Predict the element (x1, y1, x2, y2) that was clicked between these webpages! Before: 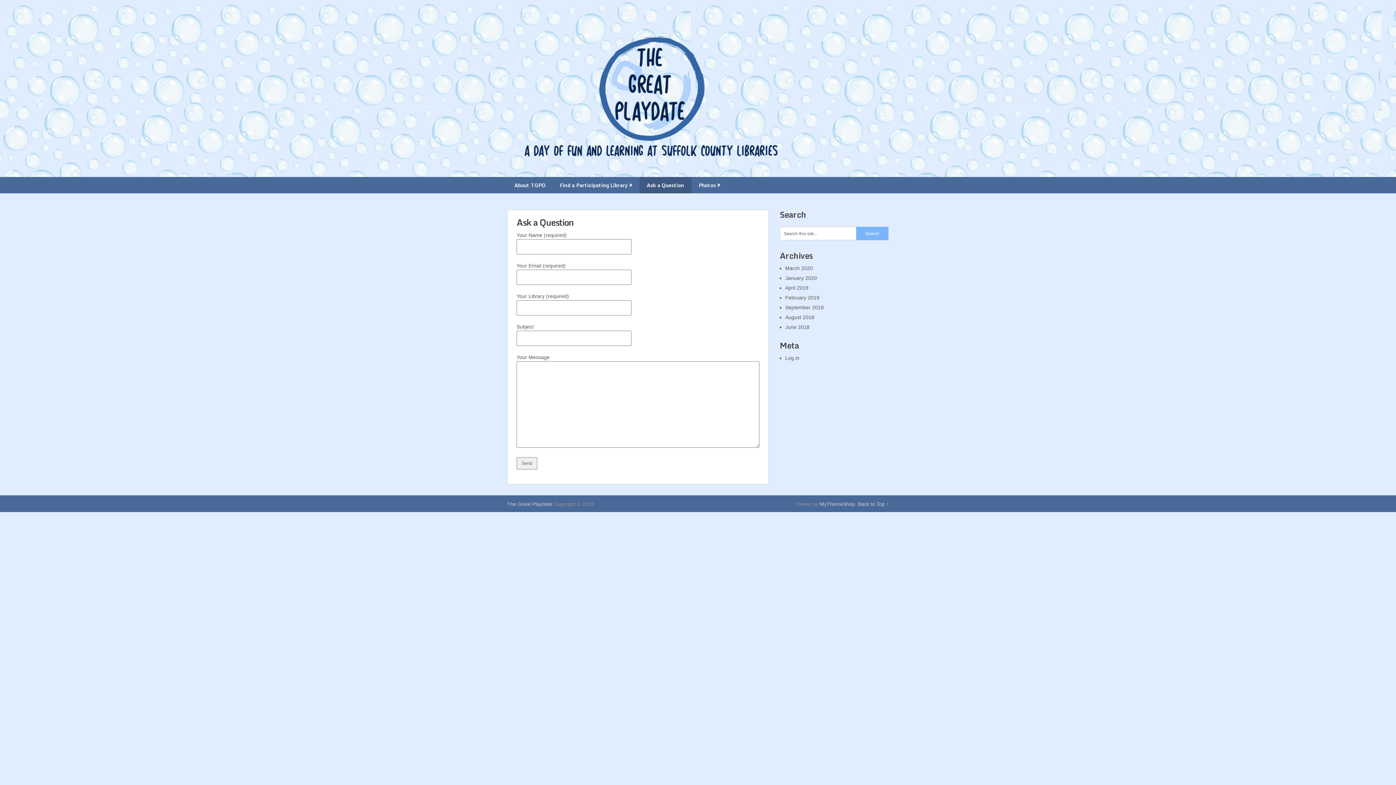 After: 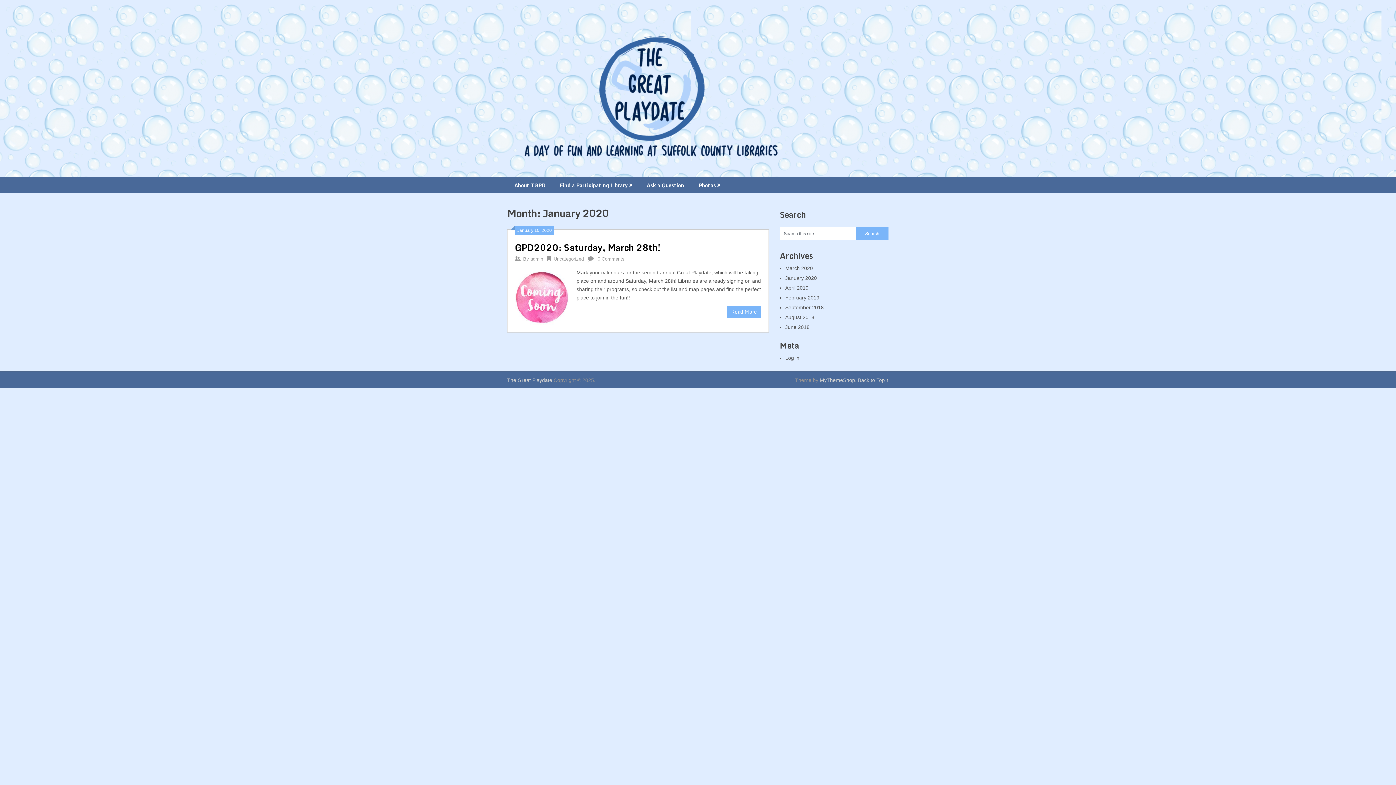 Action: bbox: (785, 275, 817, 281) label: January 2020